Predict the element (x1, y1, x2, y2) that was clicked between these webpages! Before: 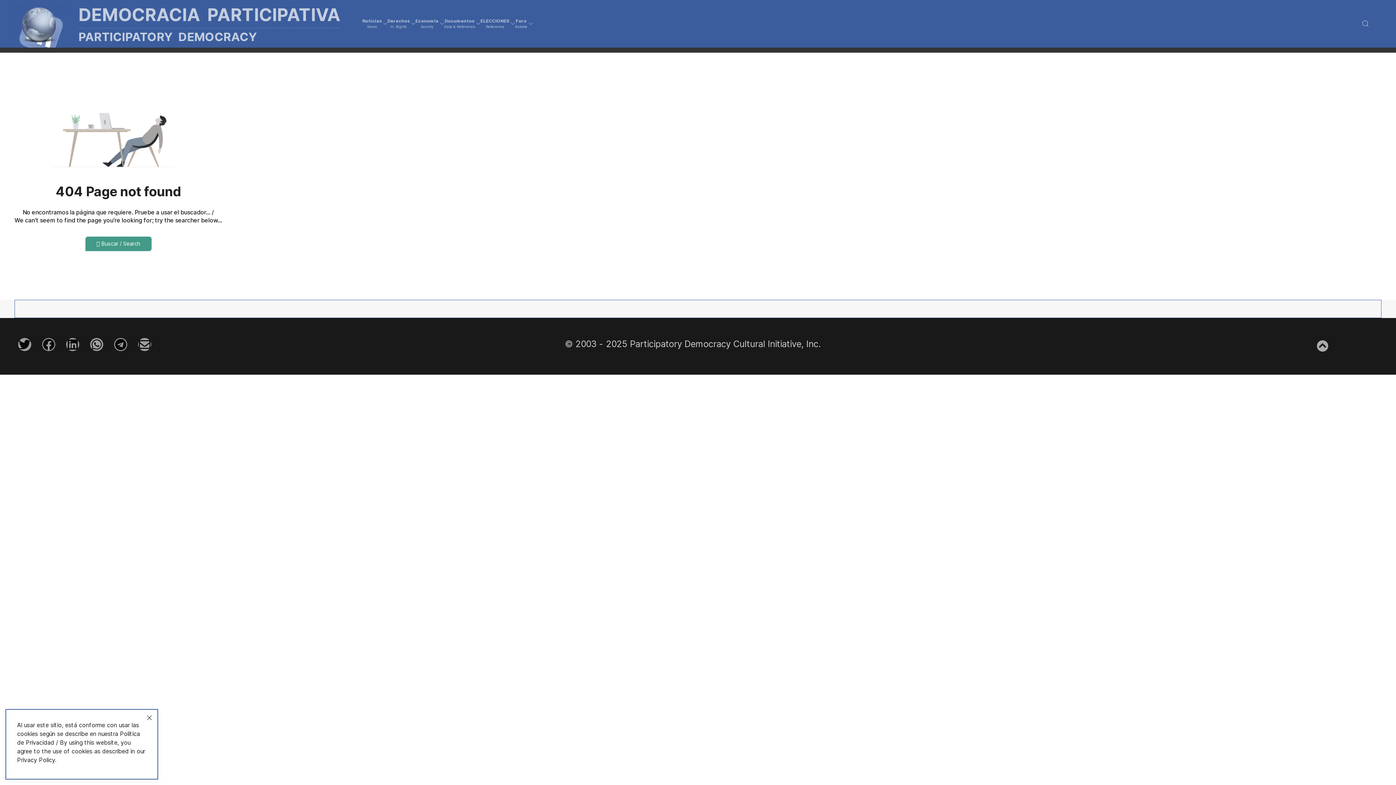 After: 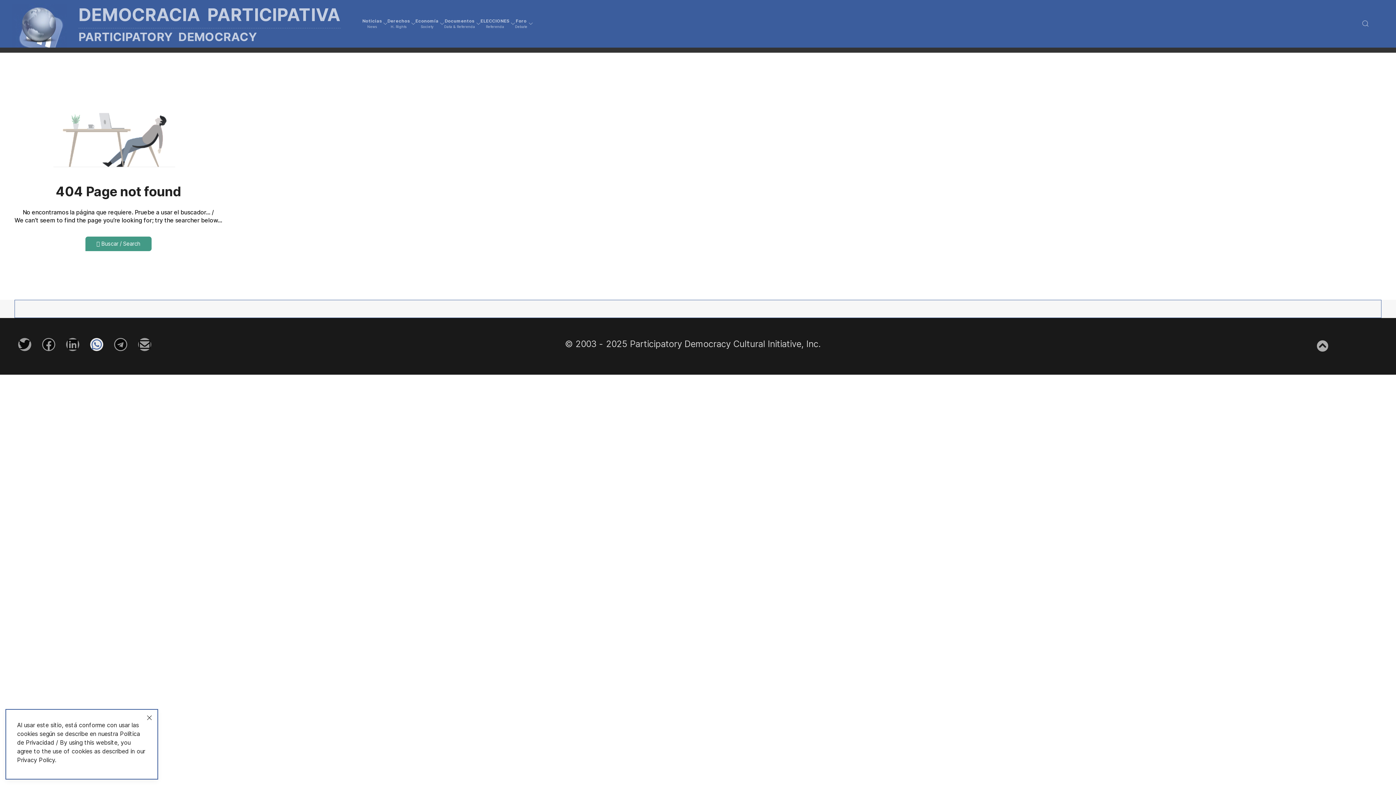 Action: bbox: (90, 338, 103, 351)